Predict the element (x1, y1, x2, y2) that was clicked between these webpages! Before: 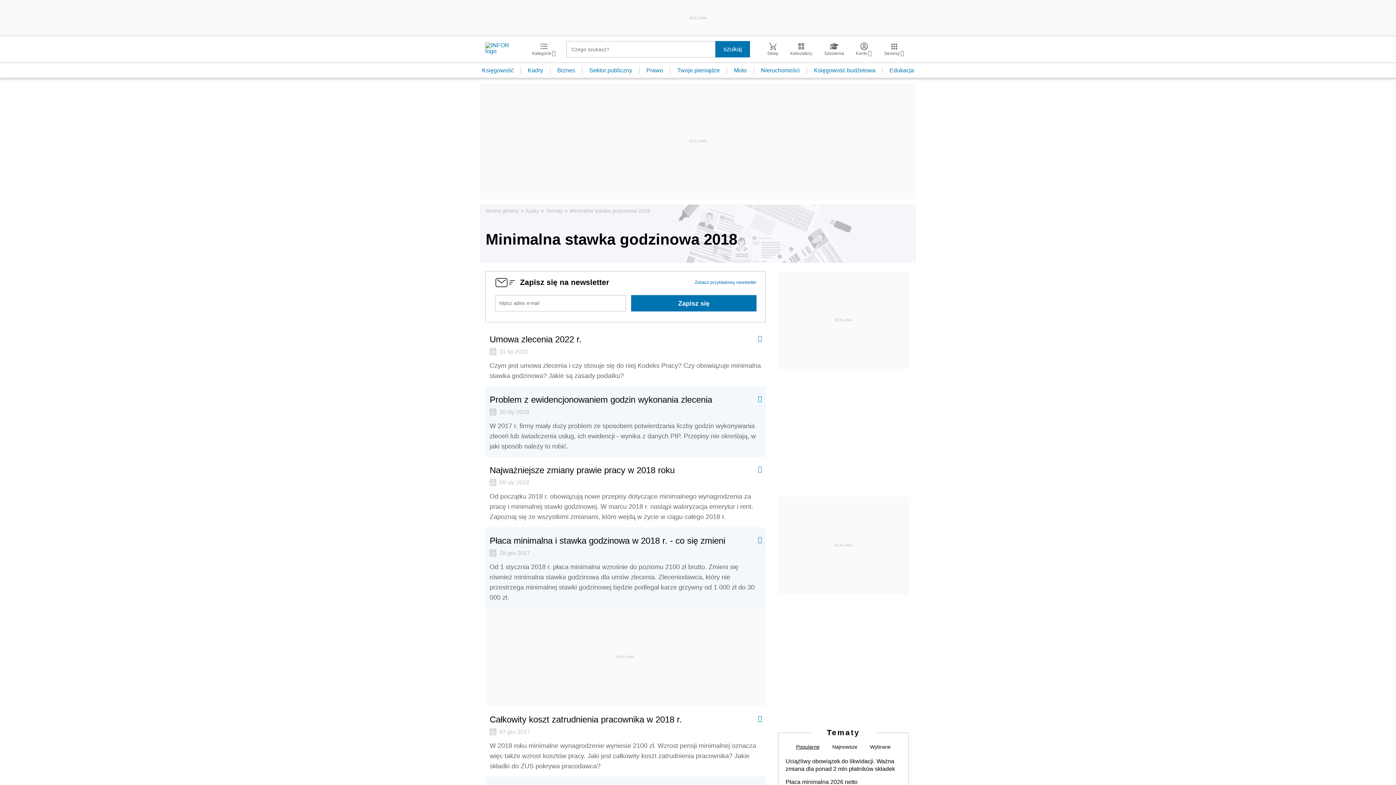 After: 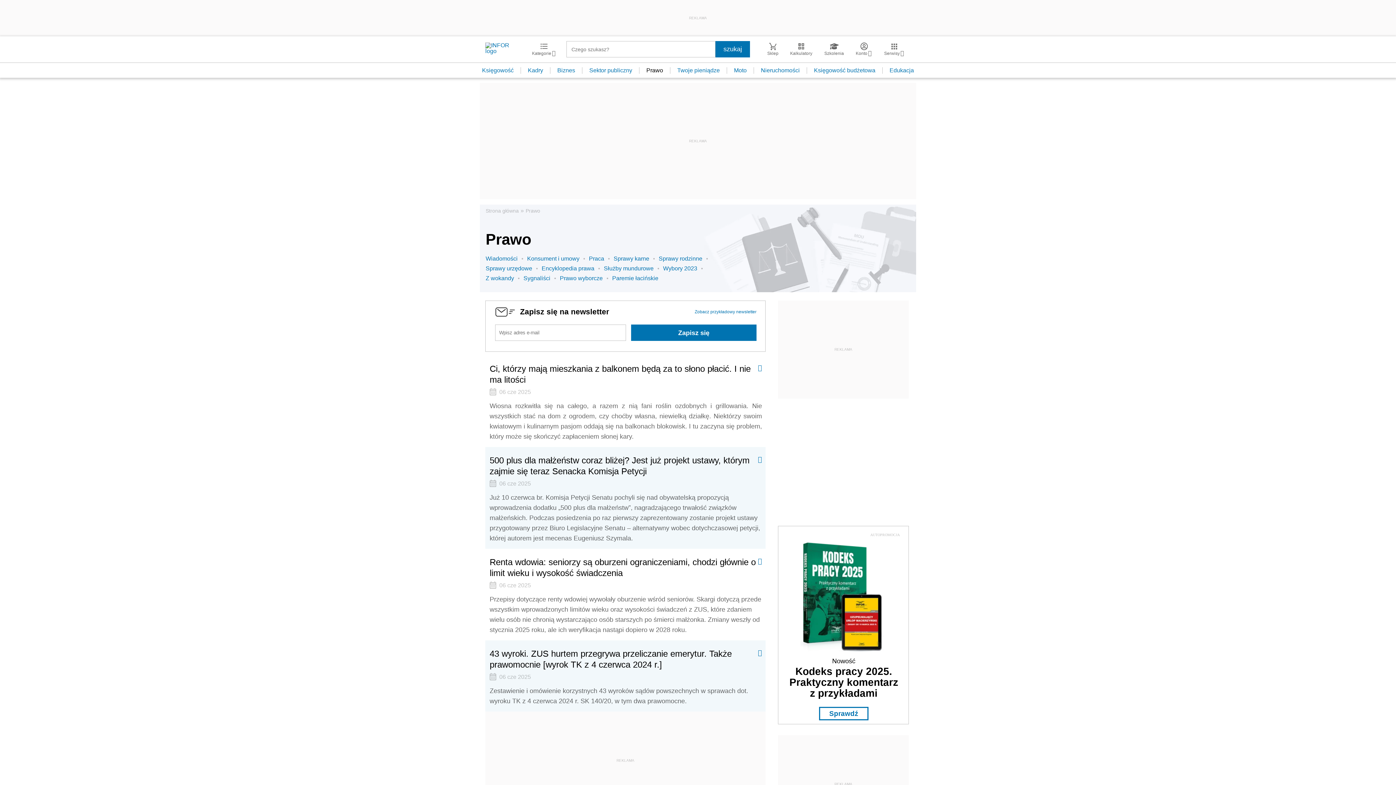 Action: label: Prawo bbox: (639, 67, 670, 73)